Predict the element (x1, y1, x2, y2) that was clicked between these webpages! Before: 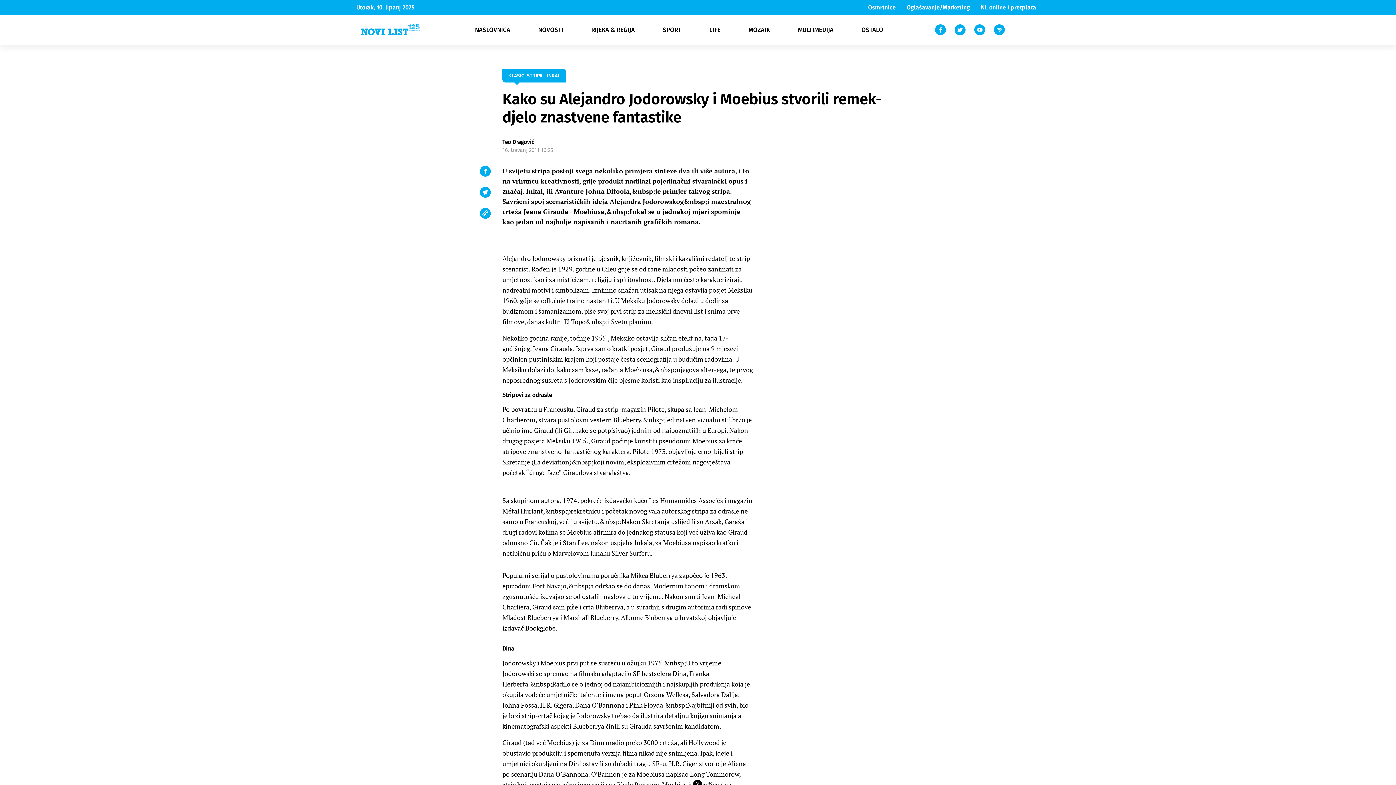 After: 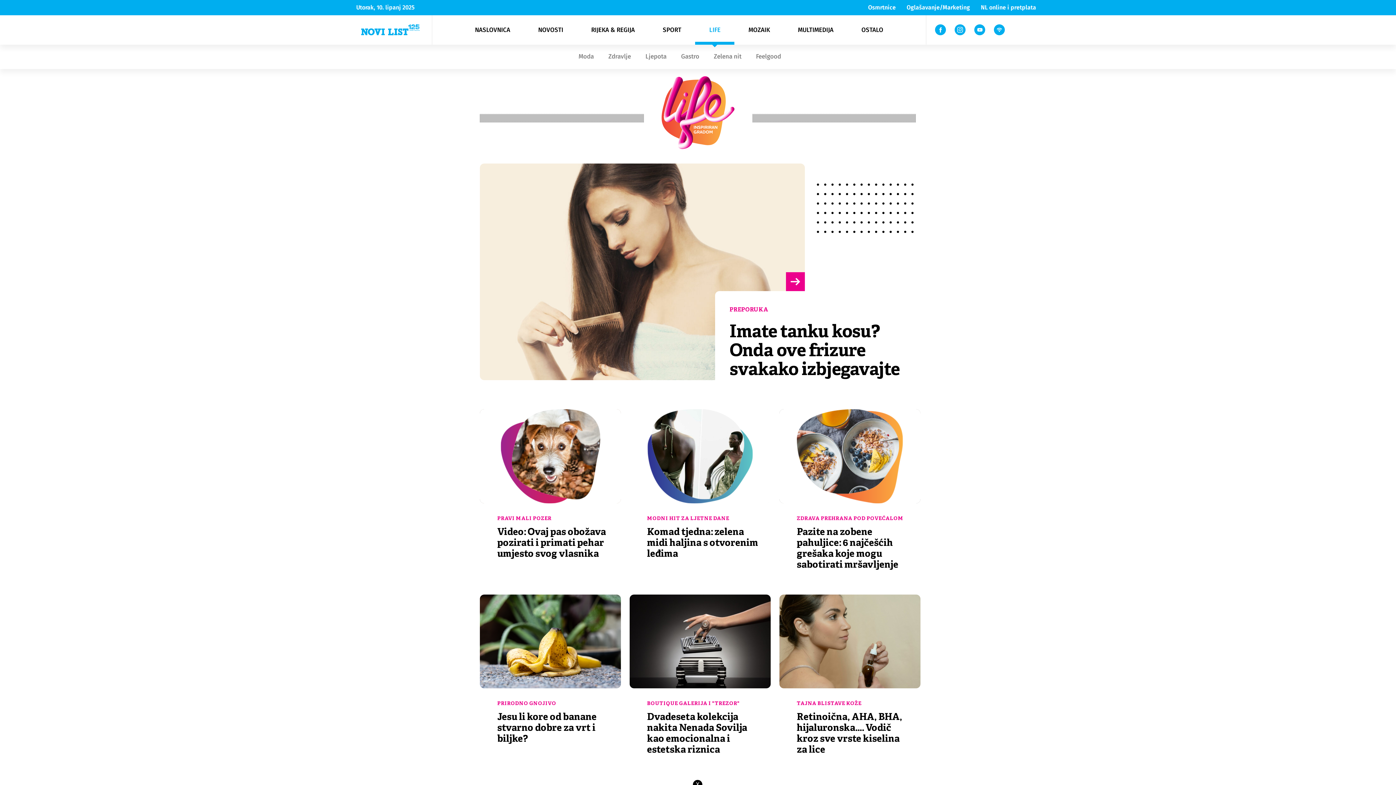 Action: label: LIFE bbox: (695, 25, 734, 34)